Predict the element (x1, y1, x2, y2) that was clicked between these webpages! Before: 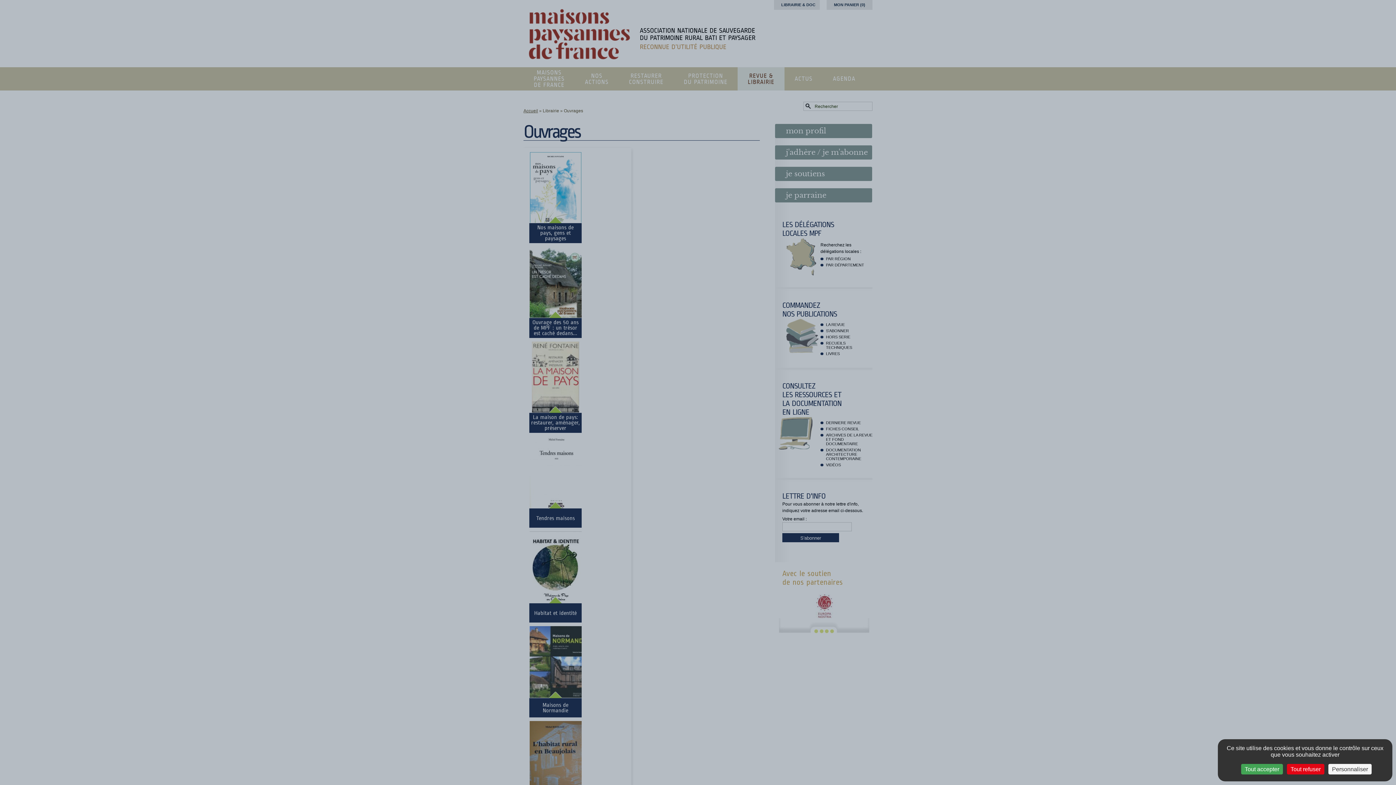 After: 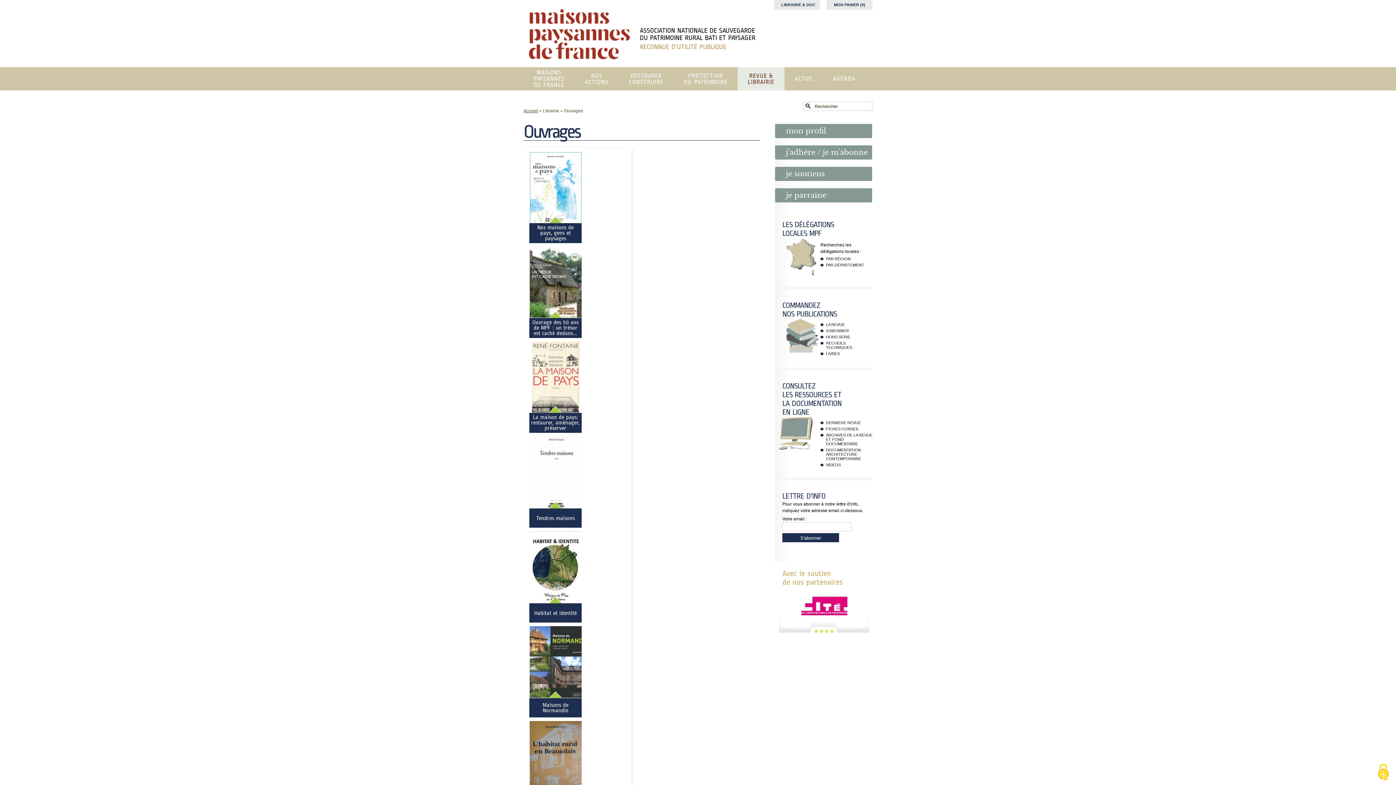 Action: label: Cookies : Tout refuser bbox: (1287, 764, 1324, 774)